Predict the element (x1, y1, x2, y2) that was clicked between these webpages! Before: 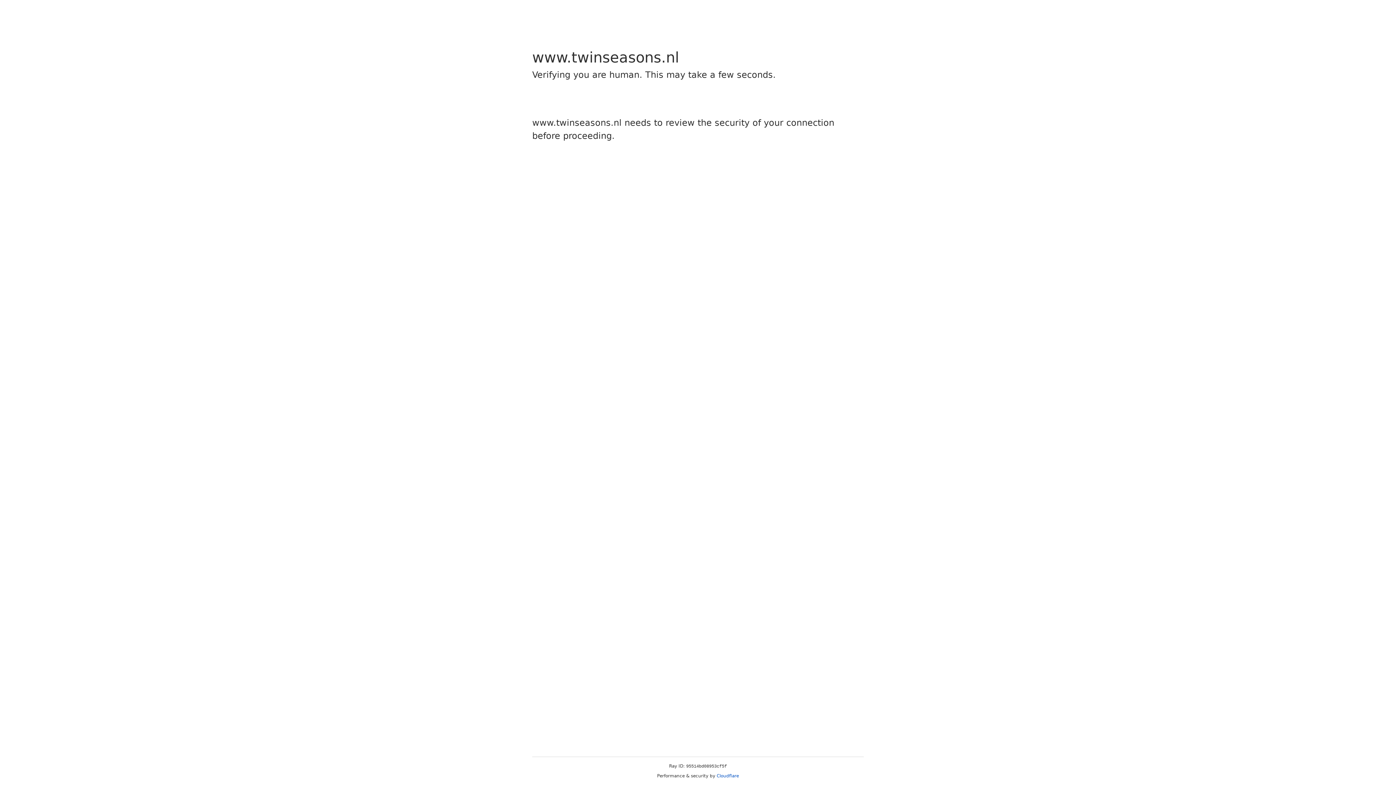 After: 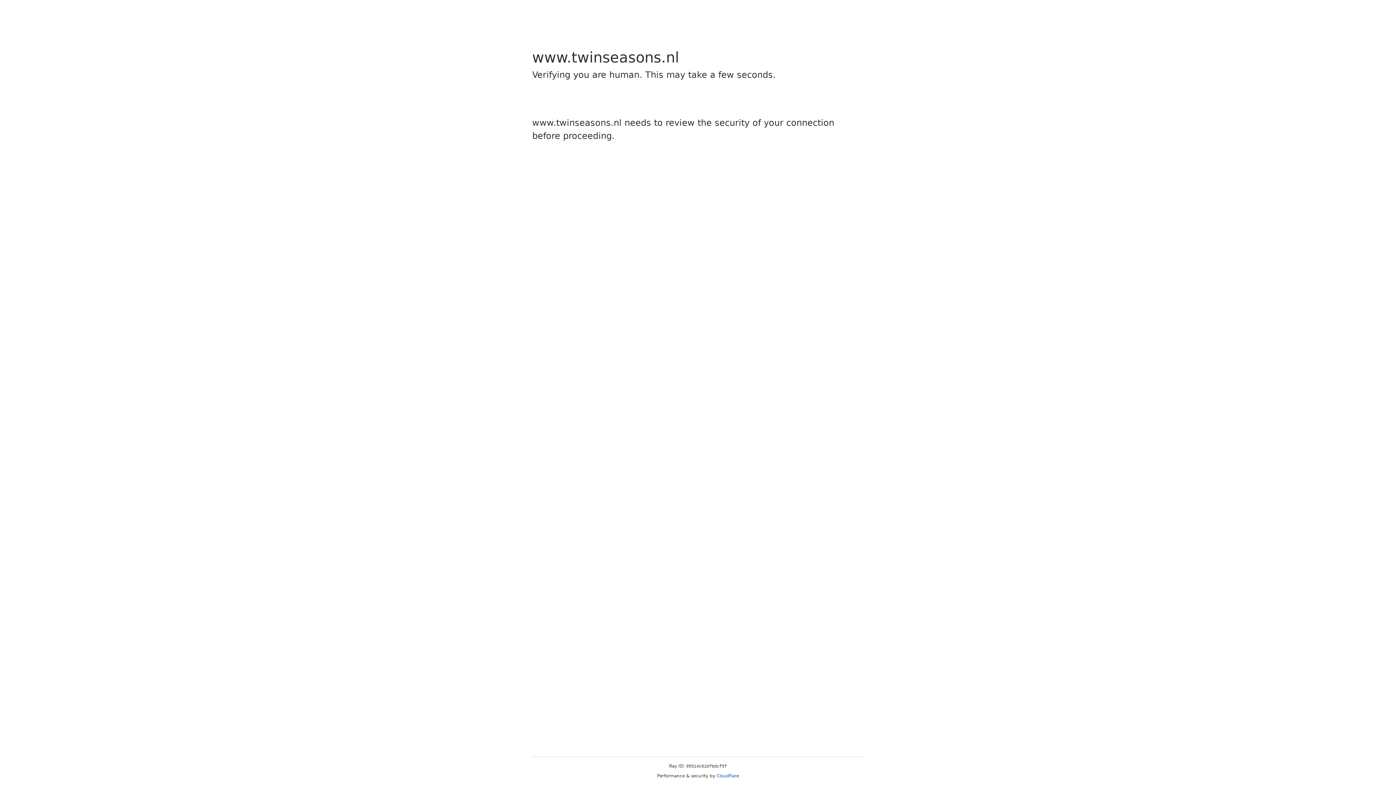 Action: label: Cloudflare bbox: (716, 773, 739, 778)